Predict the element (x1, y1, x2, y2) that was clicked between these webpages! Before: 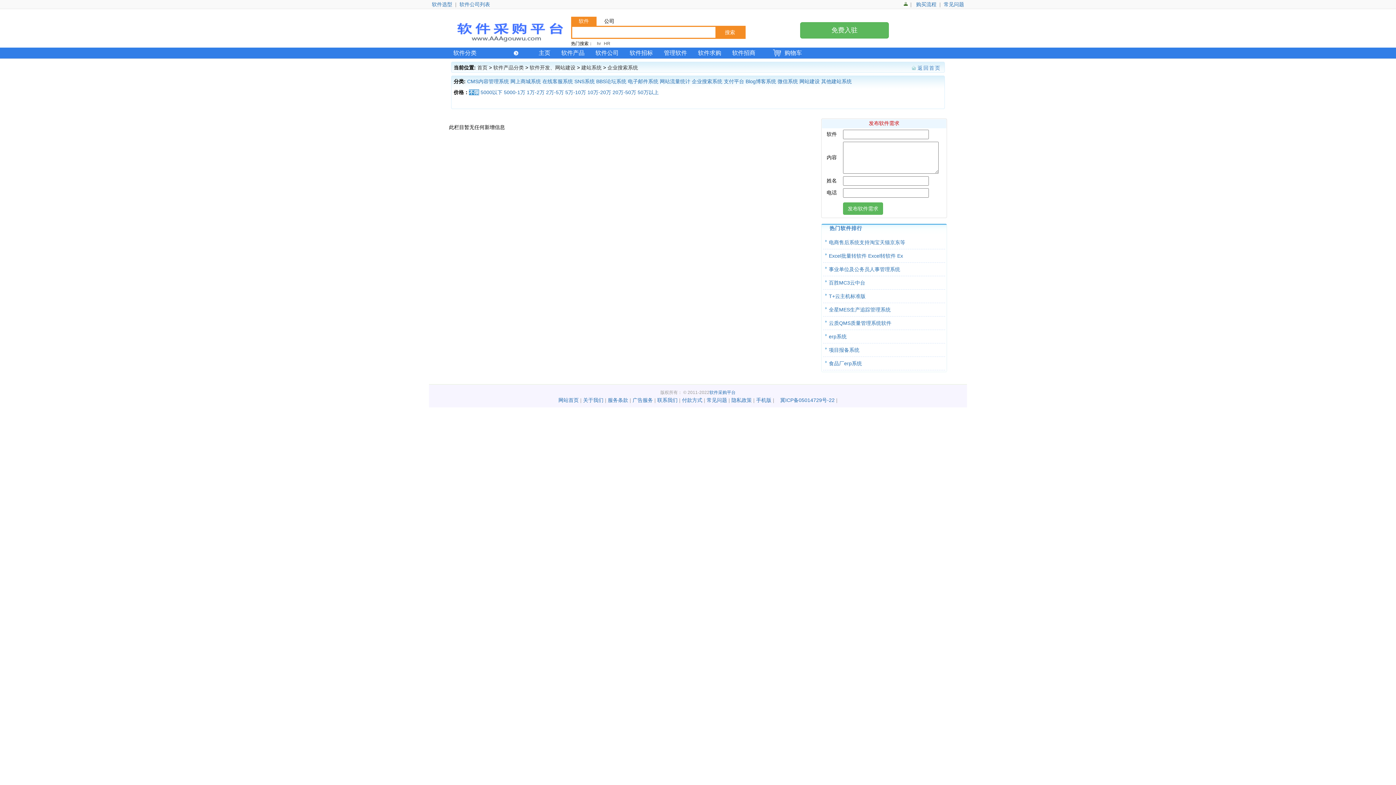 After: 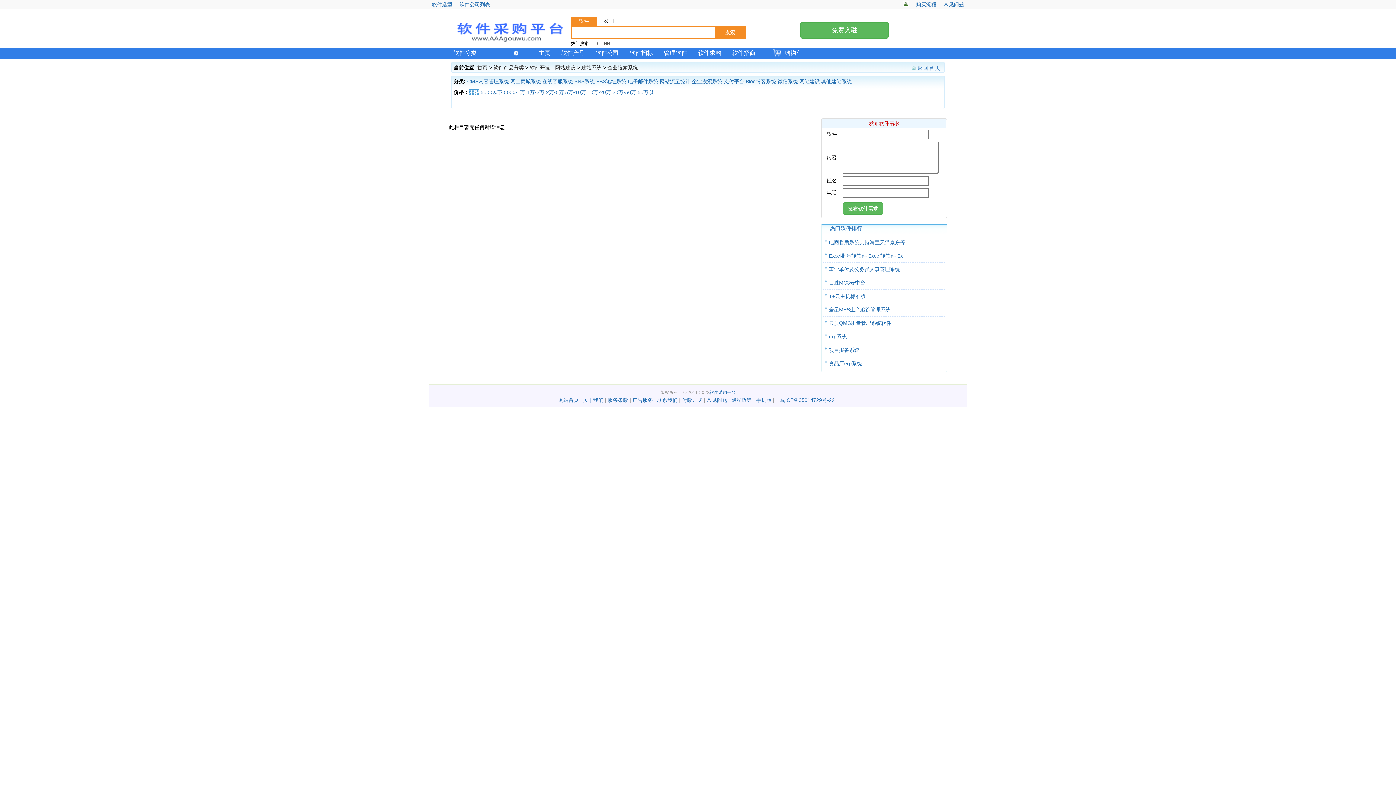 Action: bbox: (607, 64, 638, 70) label: 企业搜索系统